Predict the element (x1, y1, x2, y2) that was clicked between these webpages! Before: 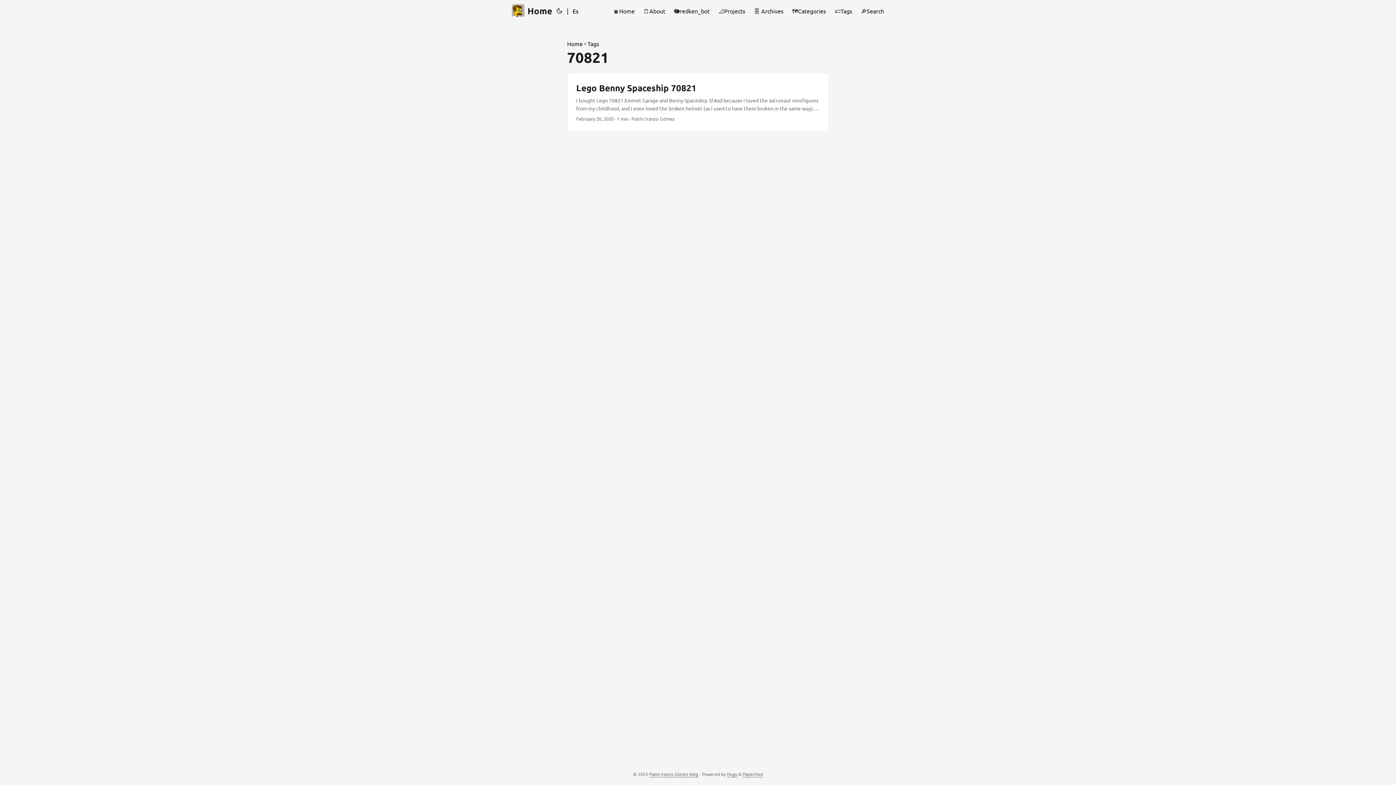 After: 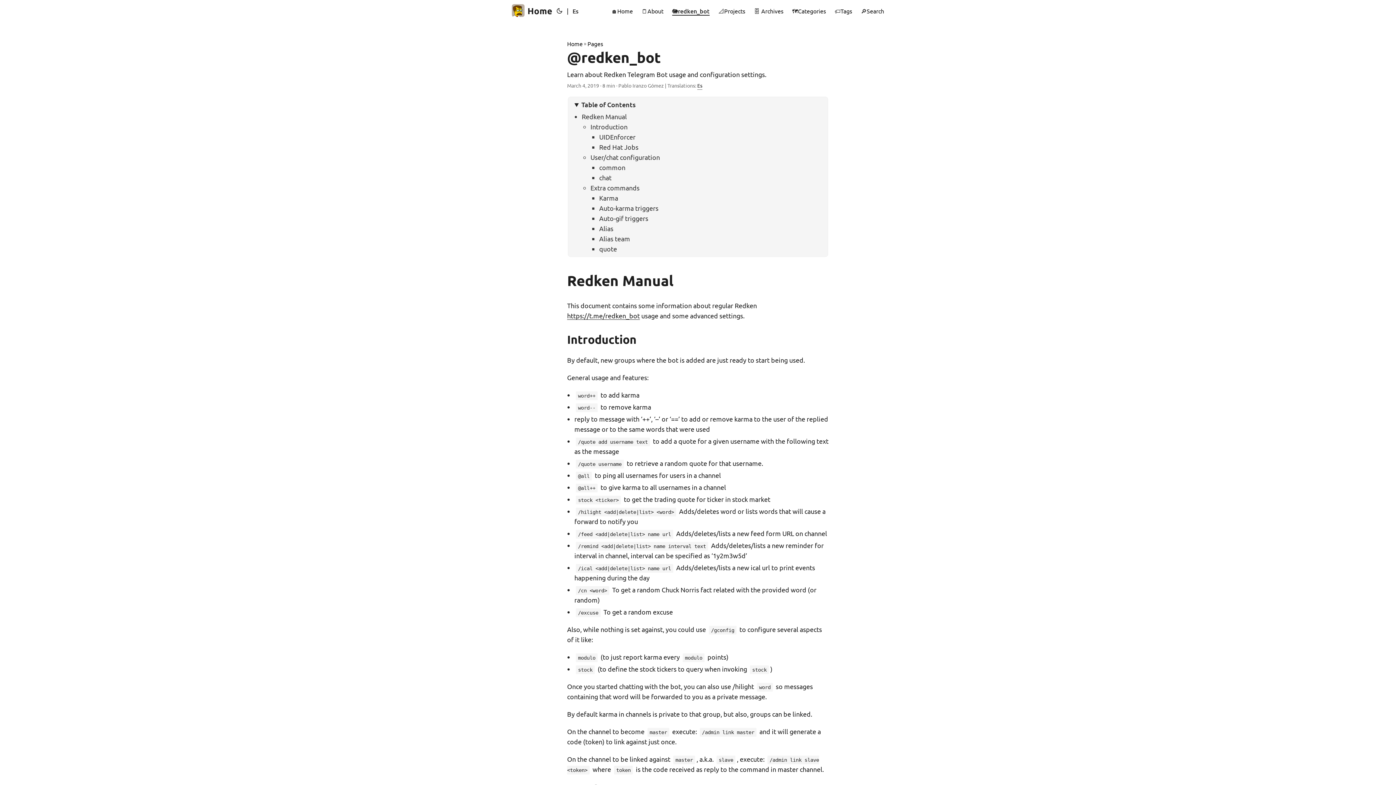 Action: label: 🐘redken_bot bbox: (674, 0, 709, 21)